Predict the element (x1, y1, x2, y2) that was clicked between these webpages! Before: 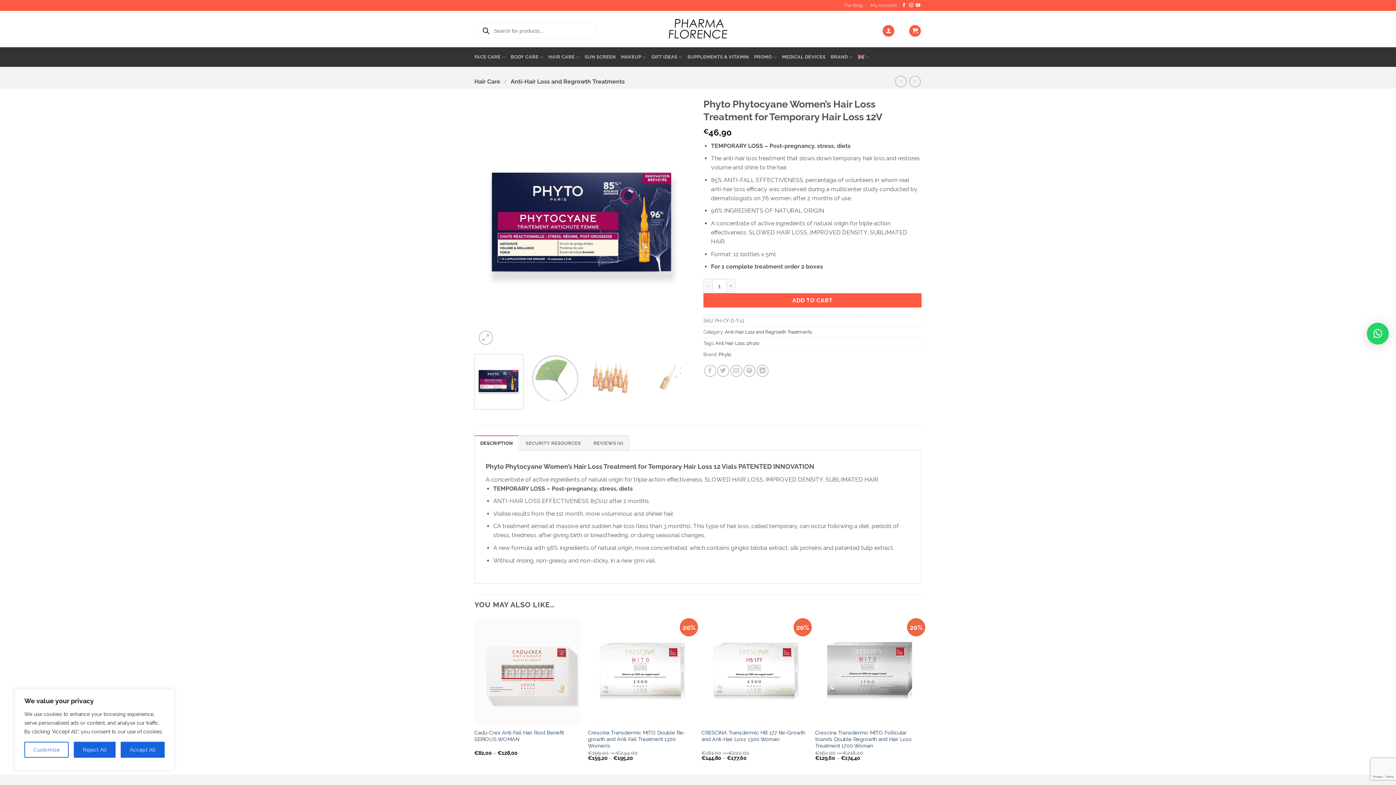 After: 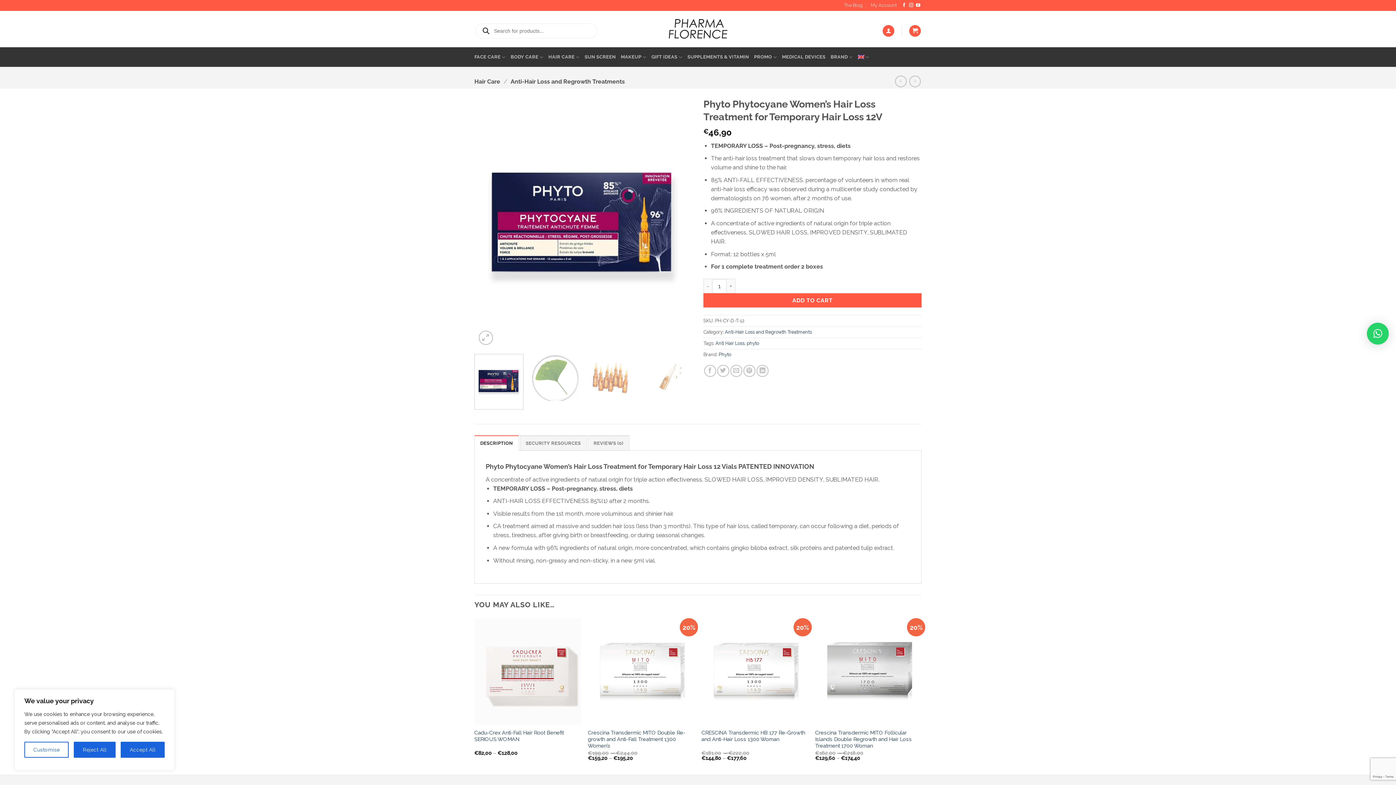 Action: bbox: (858, 50, 869, 64)